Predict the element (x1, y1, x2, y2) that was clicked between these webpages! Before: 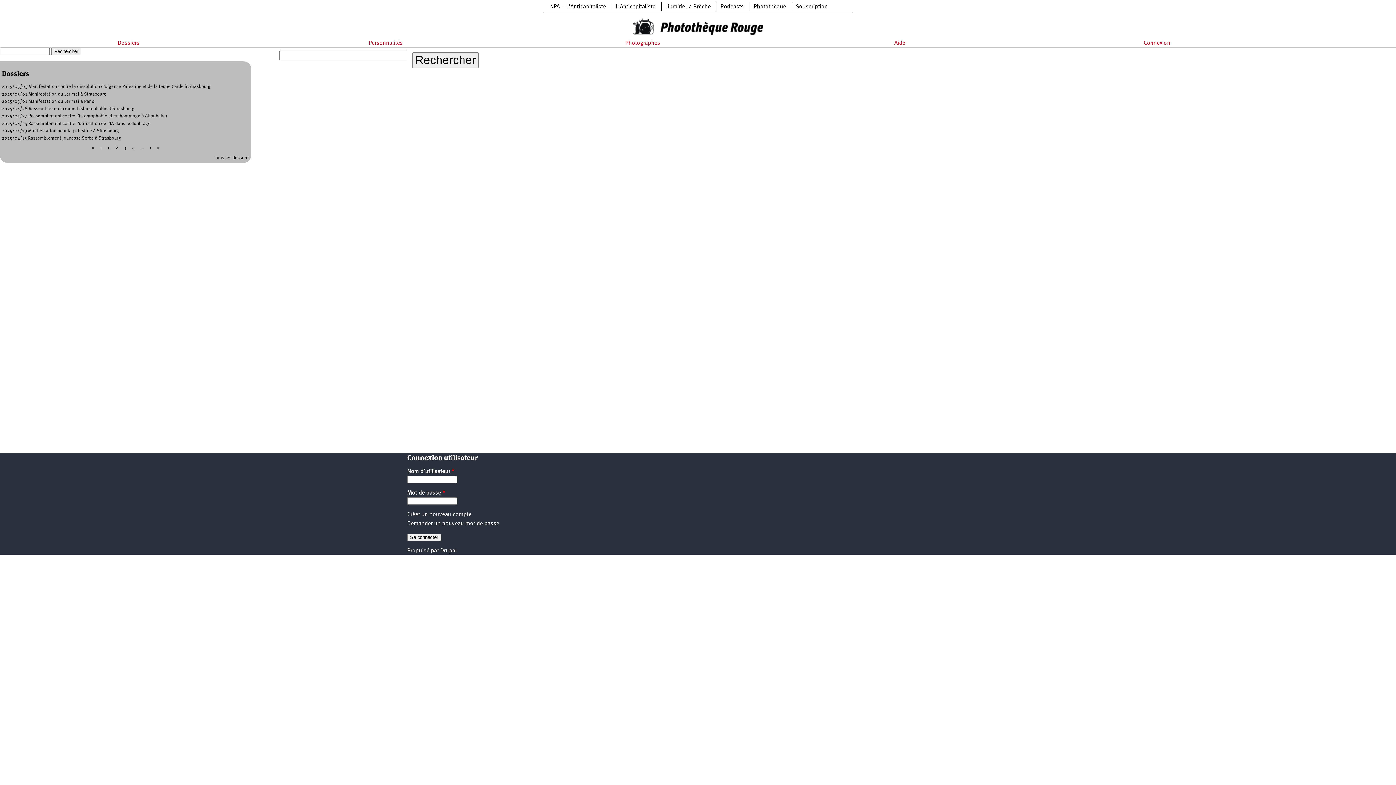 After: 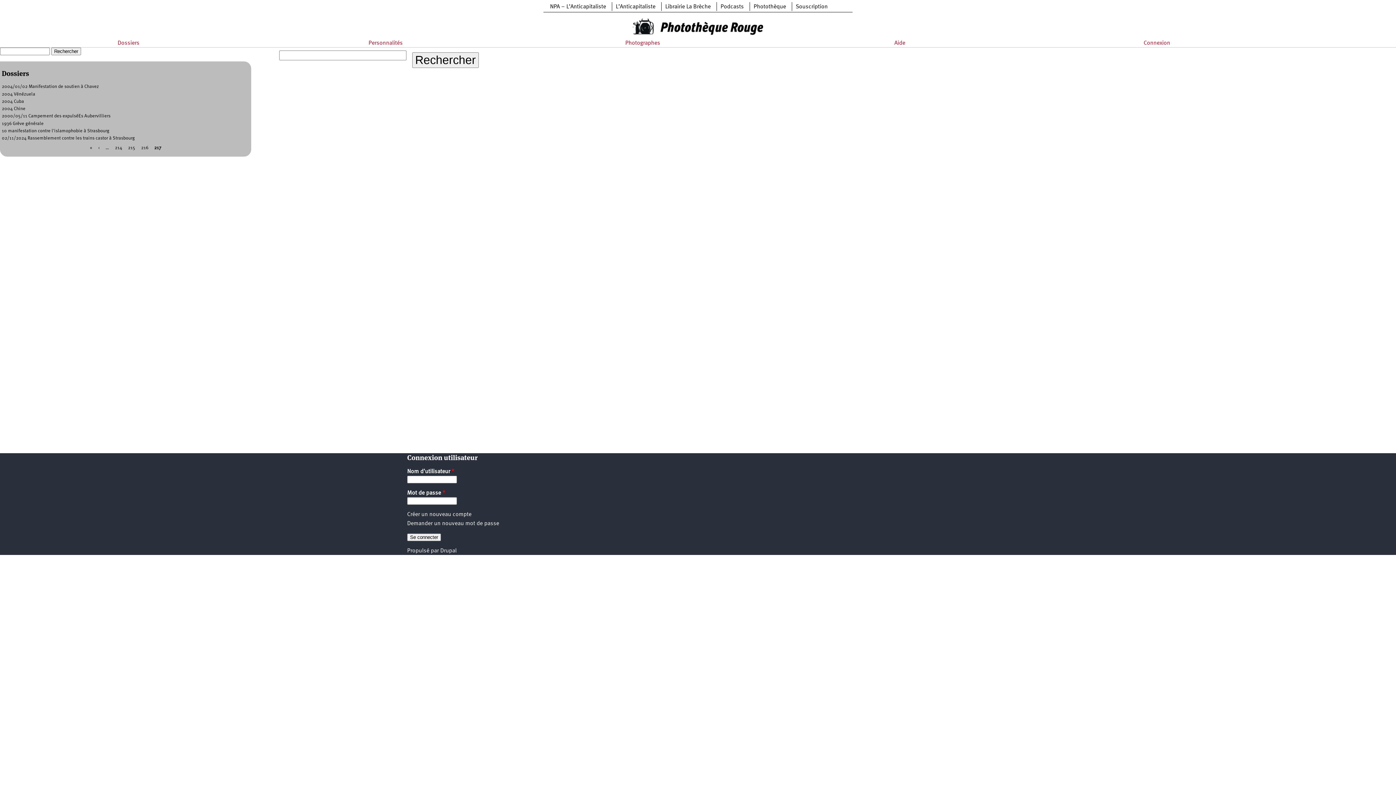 Action: label: » bbox: (157, 145, 159, 150)